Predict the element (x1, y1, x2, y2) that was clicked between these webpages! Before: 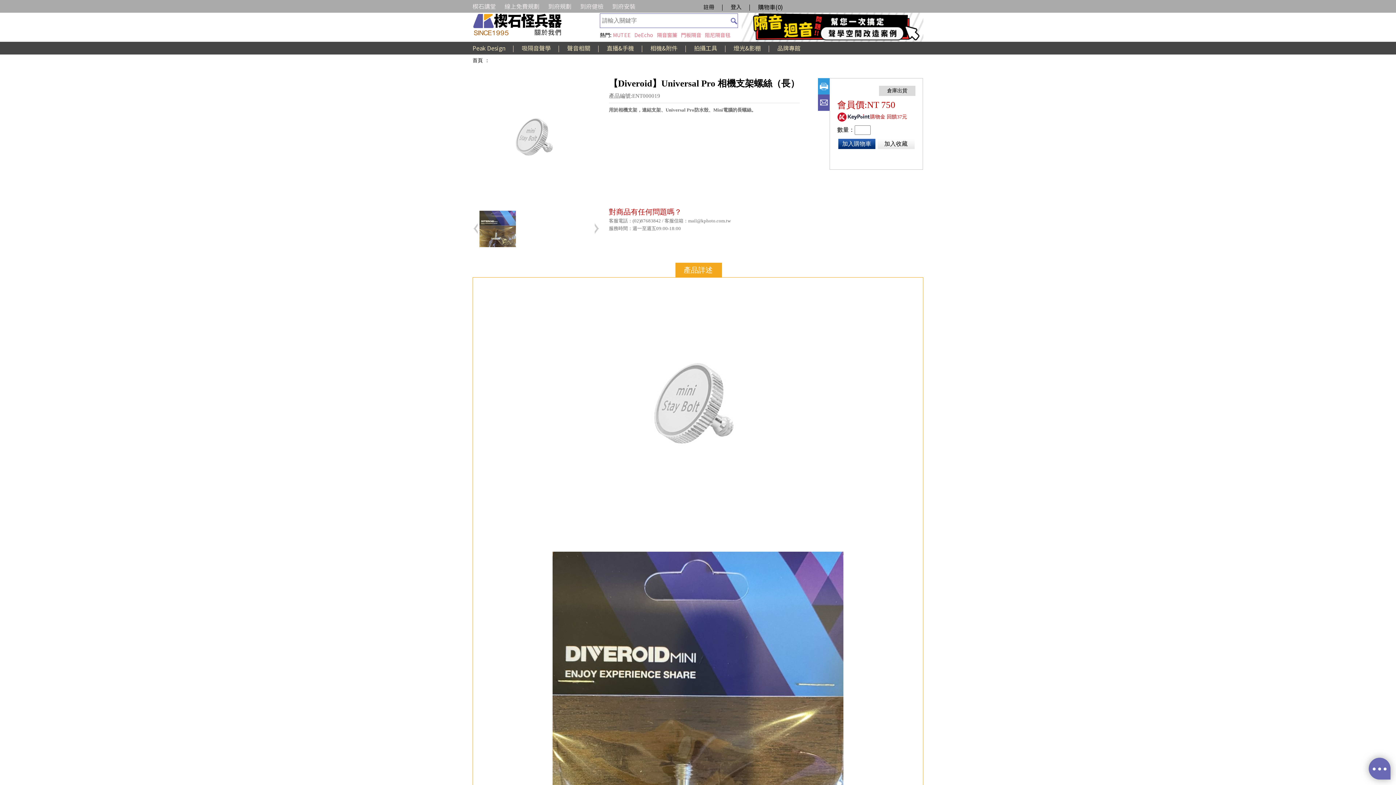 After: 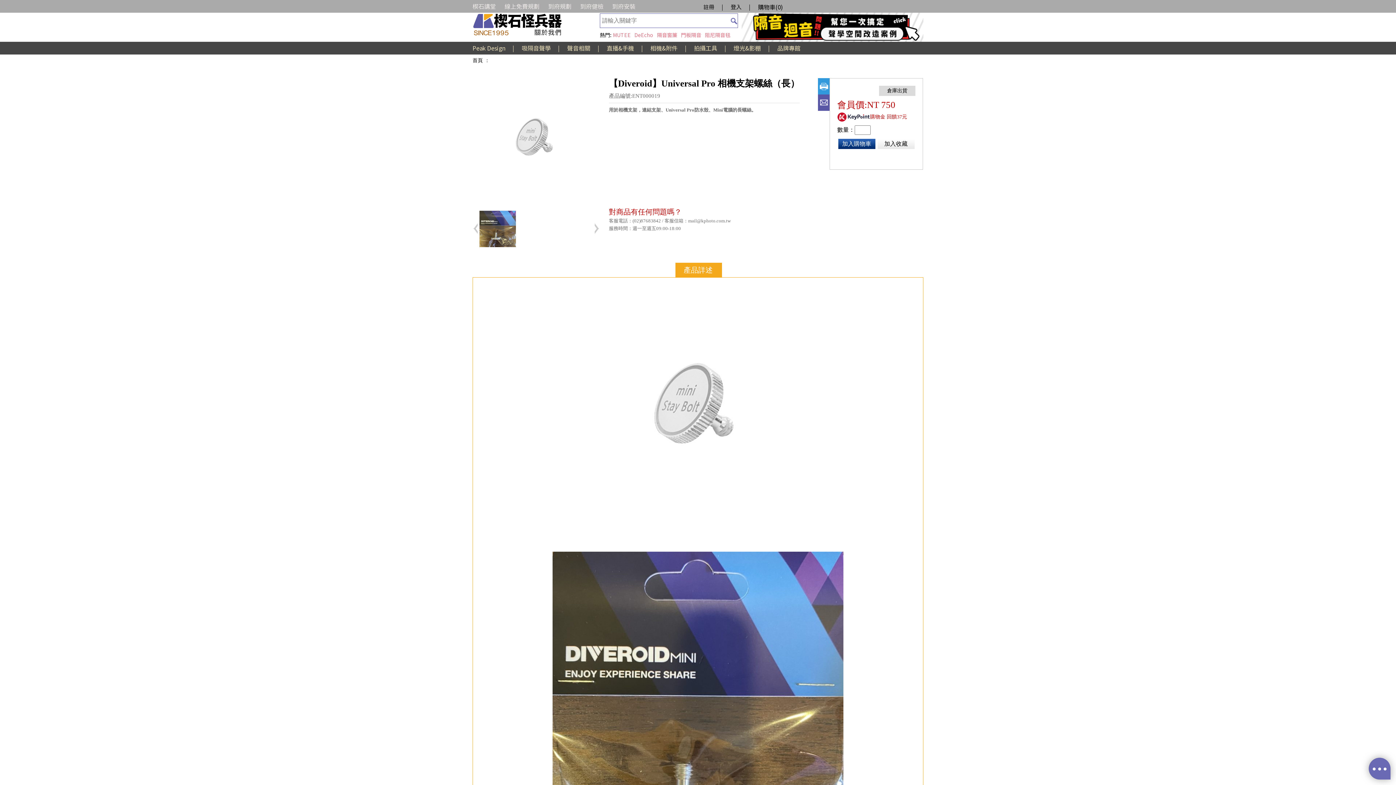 Action: bbox: (818, 78, 829, 94)